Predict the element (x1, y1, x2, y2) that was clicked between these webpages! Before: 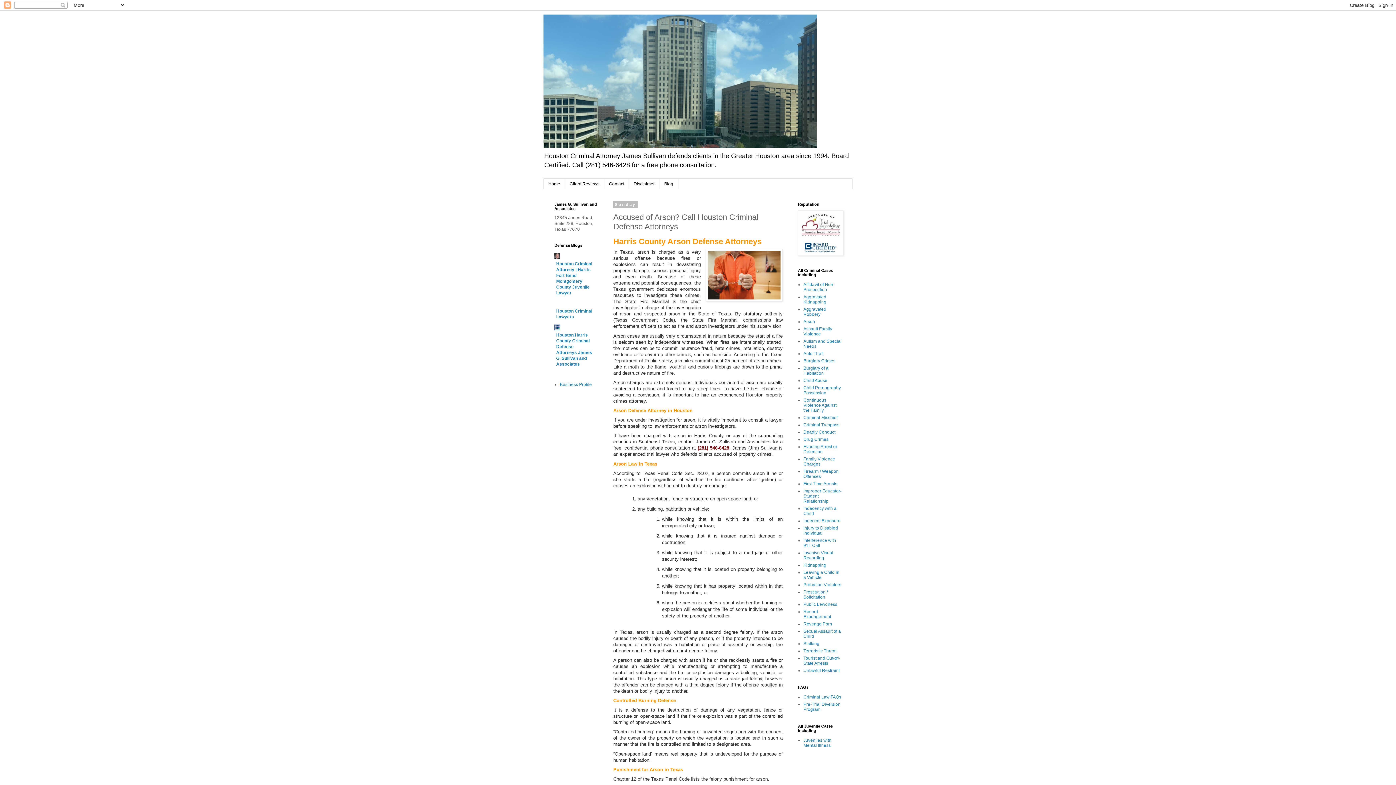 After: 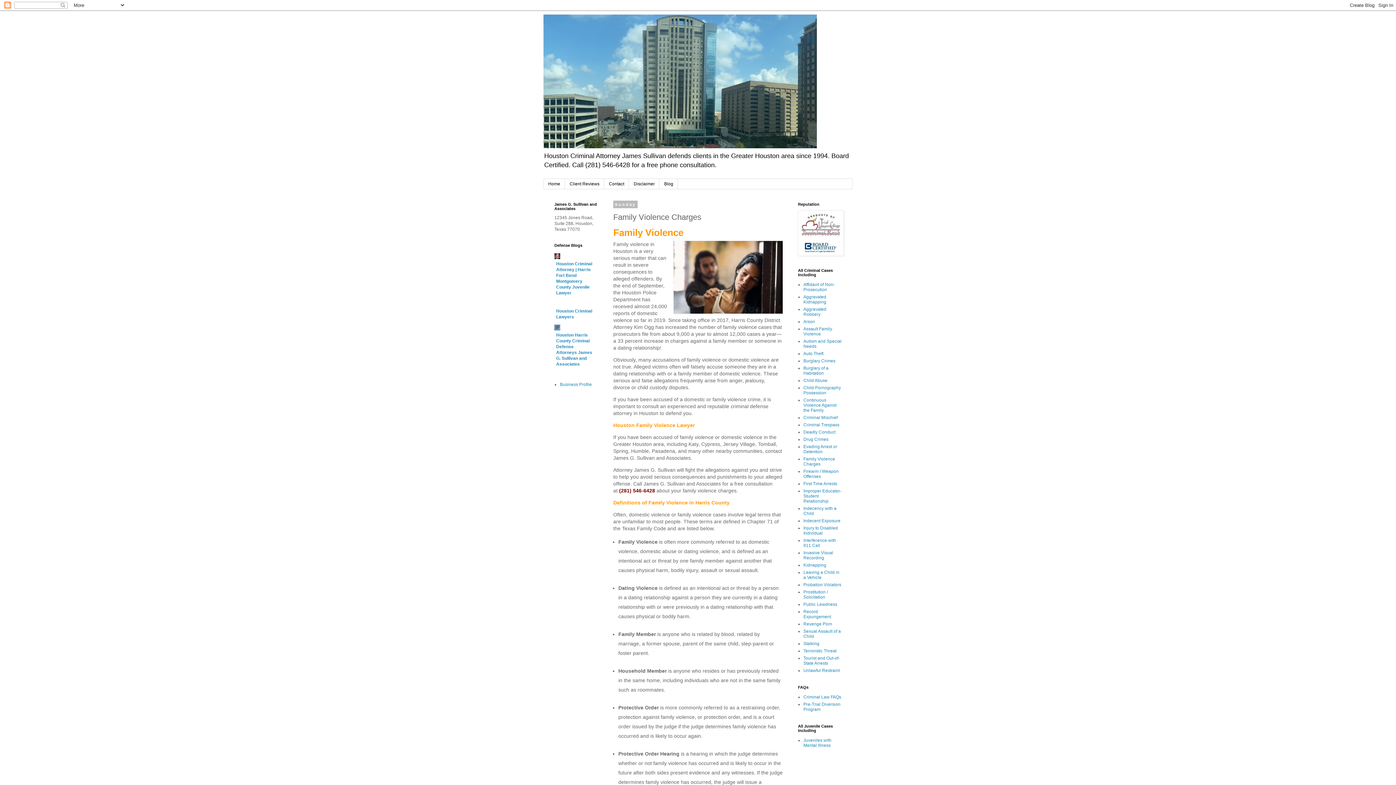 Action: bbox: (803, 456, 835, 467) label: Family Violence Charges